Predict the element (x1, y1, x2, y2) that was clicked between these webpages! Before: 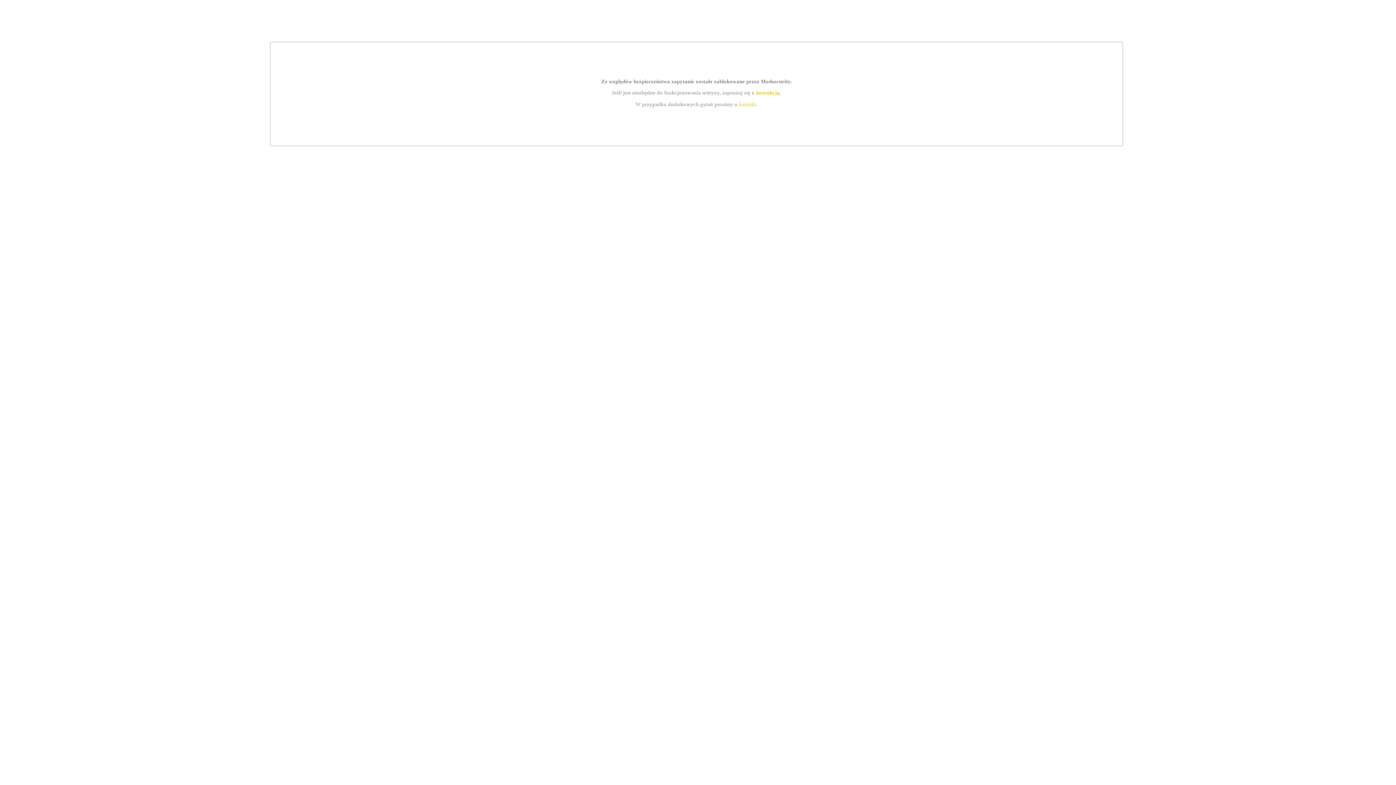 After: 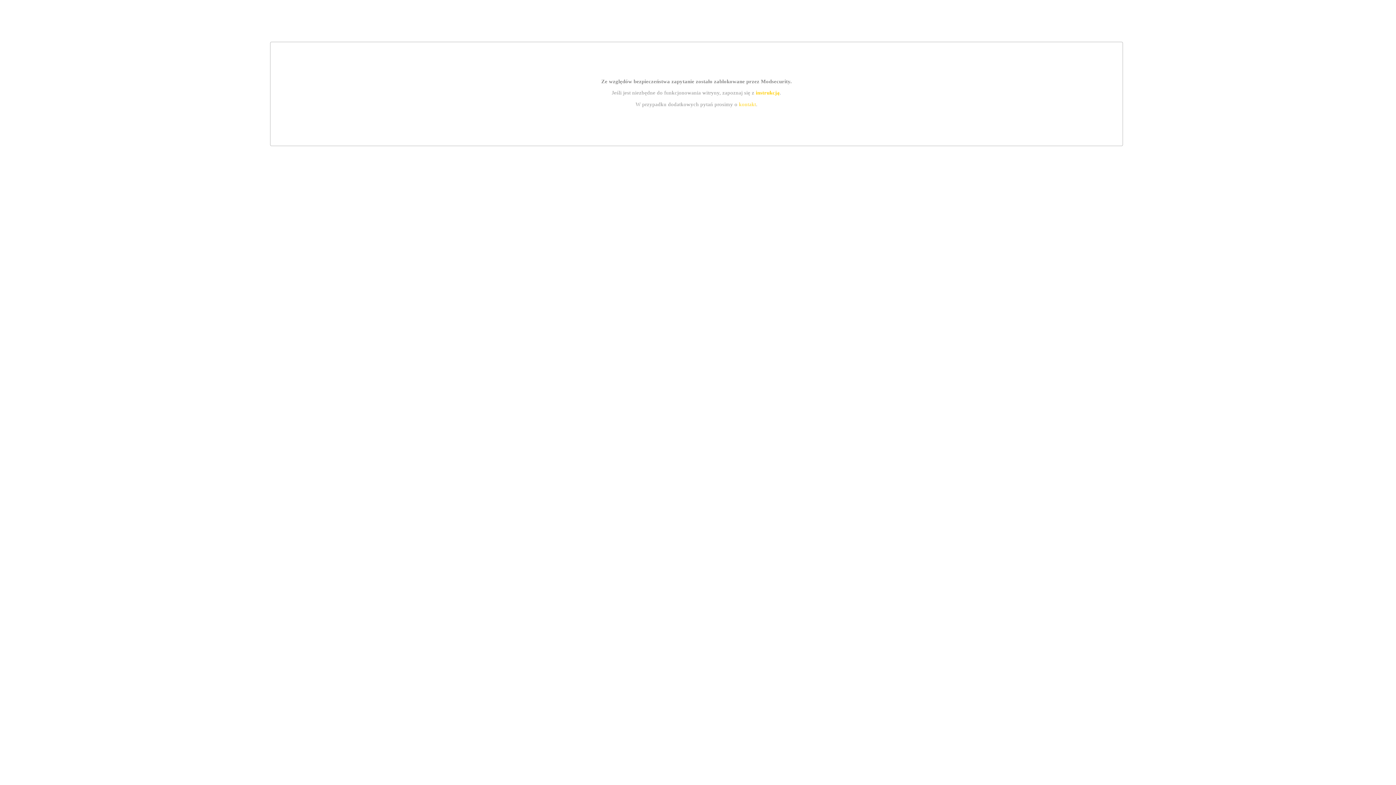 Action: bbox: (739, 101, 756, 107) label: kontakt